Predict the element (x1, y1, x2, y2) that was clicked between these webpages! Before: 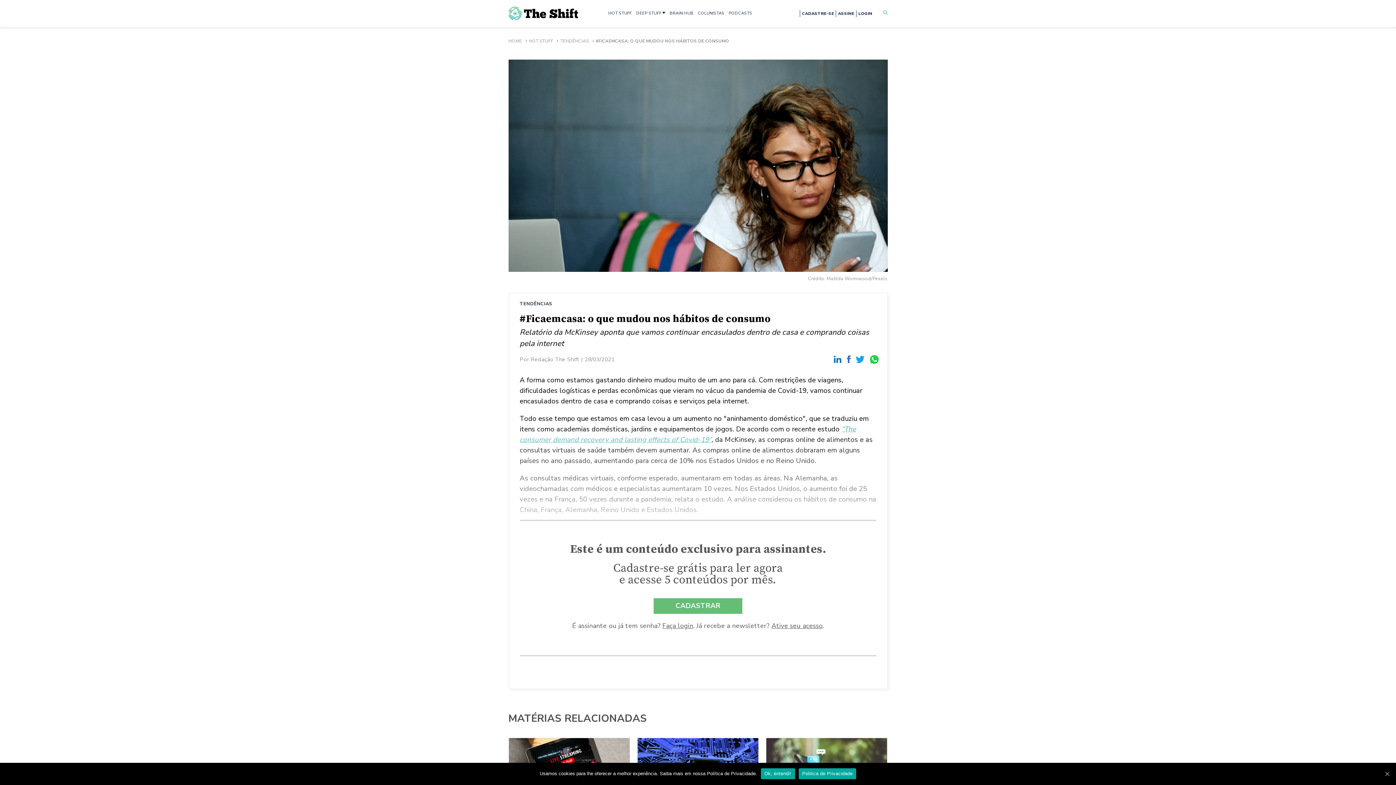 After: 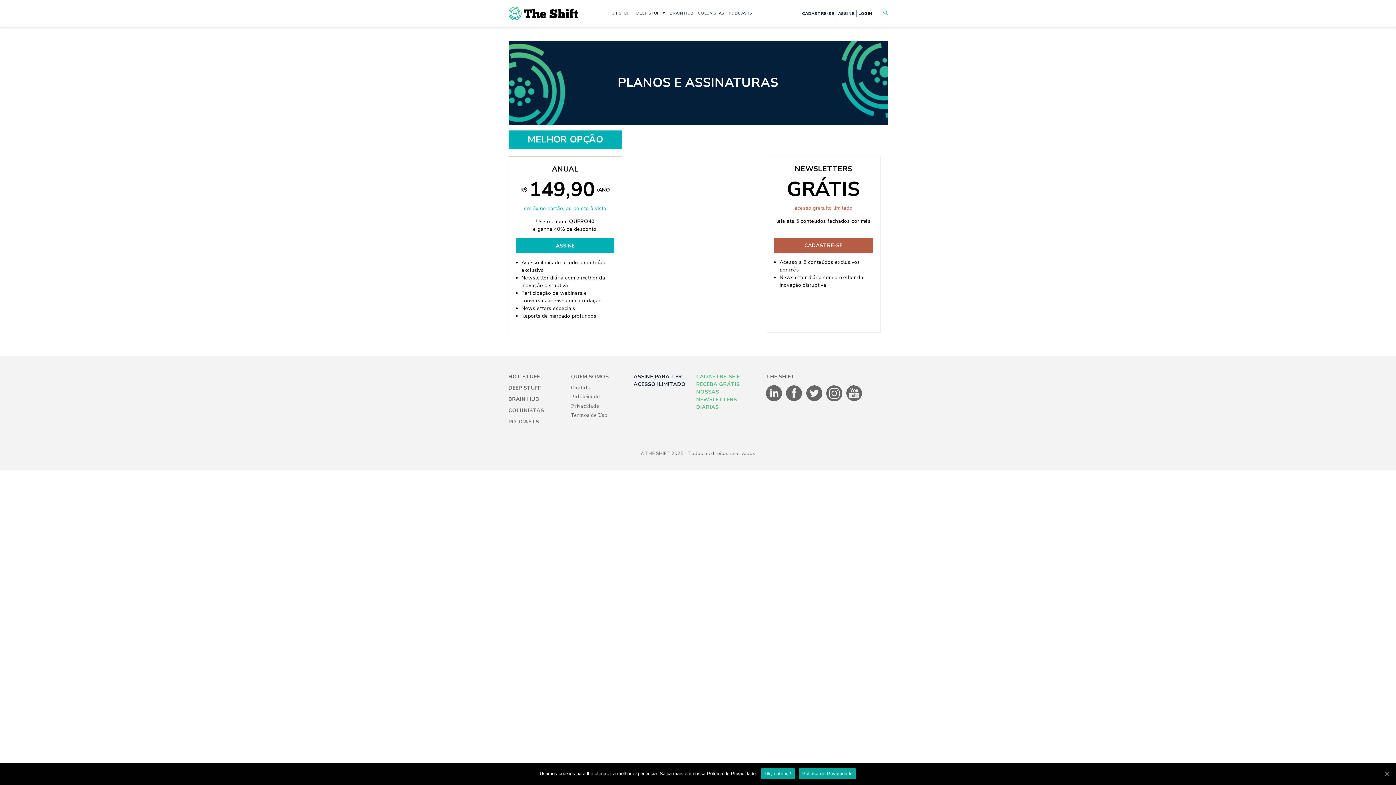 Action: bbox: (838, 10, 854, 16) label: ASSINE